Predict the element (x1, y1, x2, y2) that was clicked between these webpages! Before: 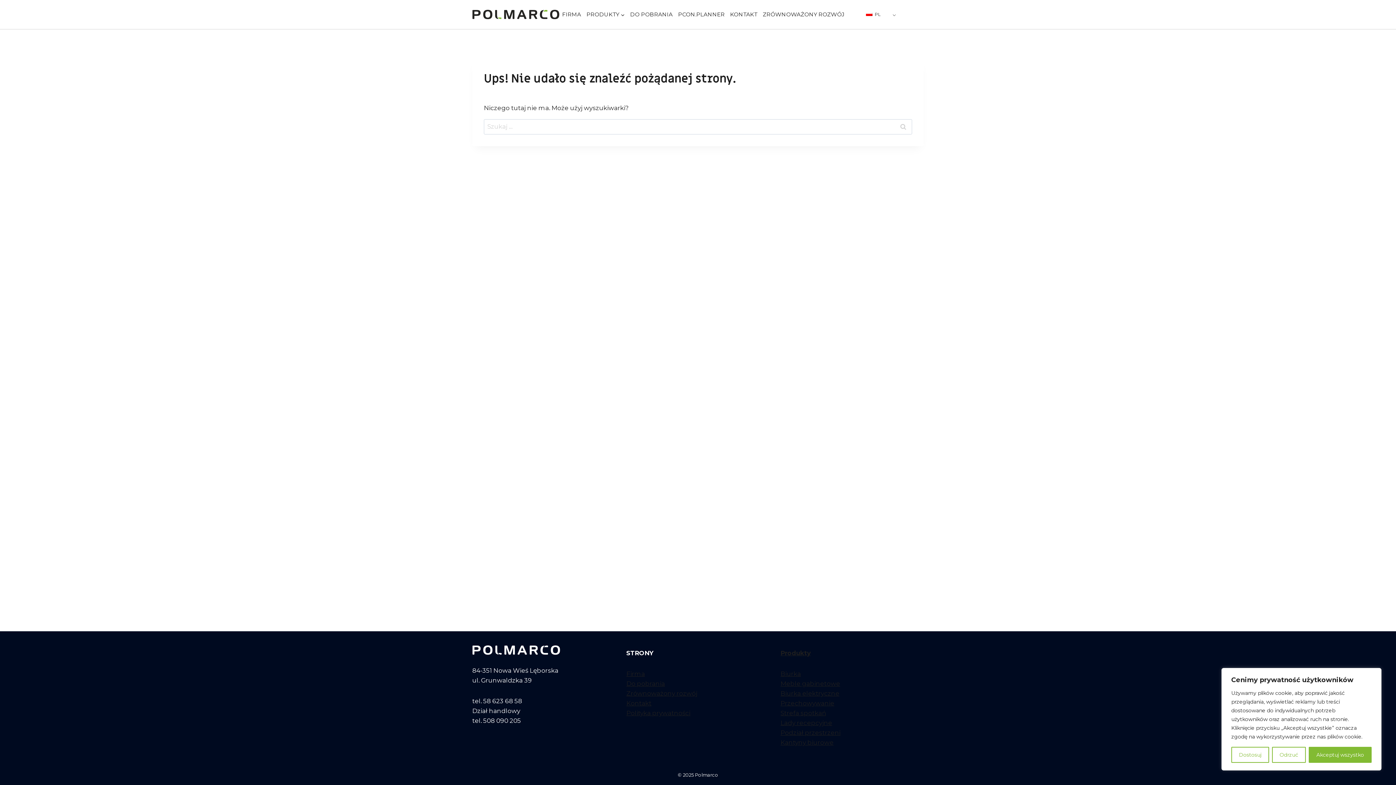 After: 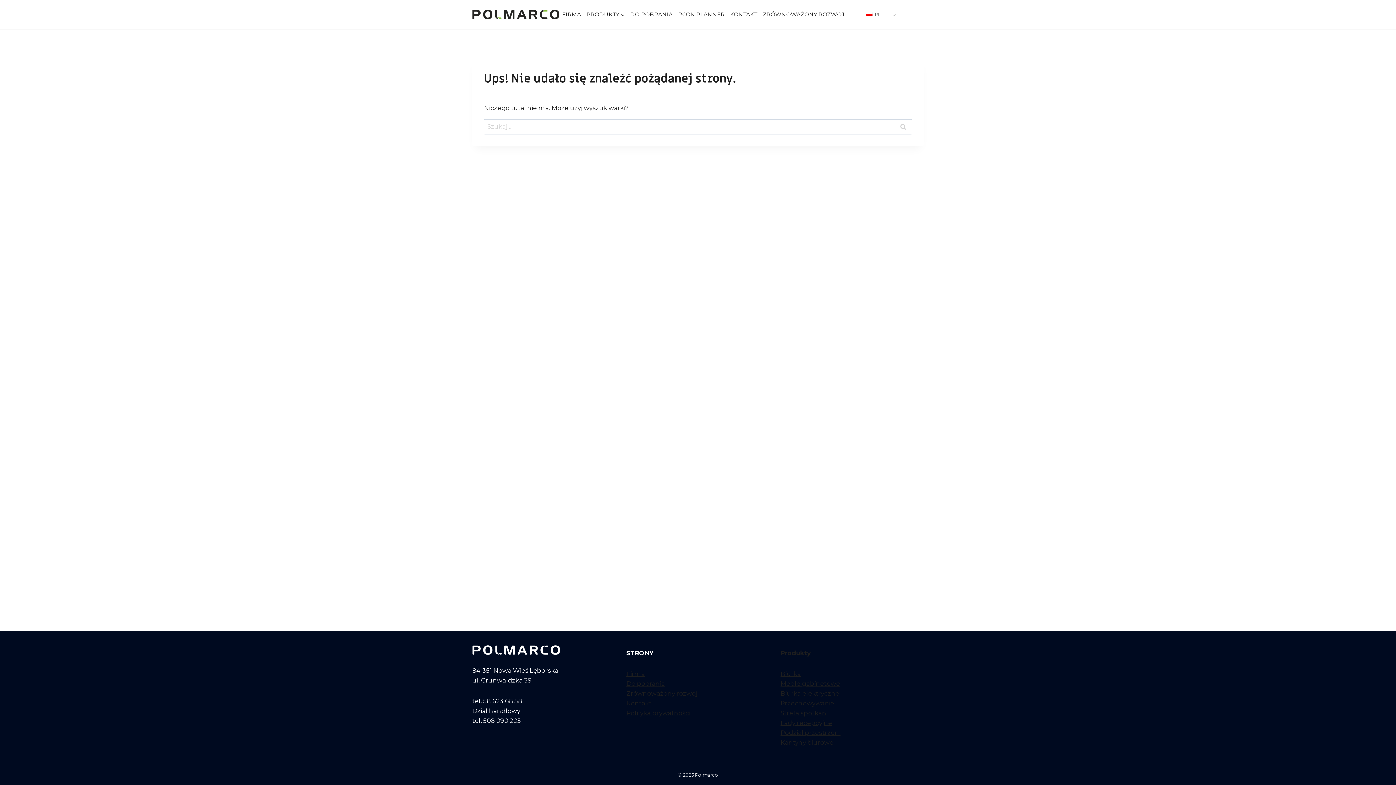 Action: label: Akceptuj wszystko bbox: (1309, 747, 1372, 763)